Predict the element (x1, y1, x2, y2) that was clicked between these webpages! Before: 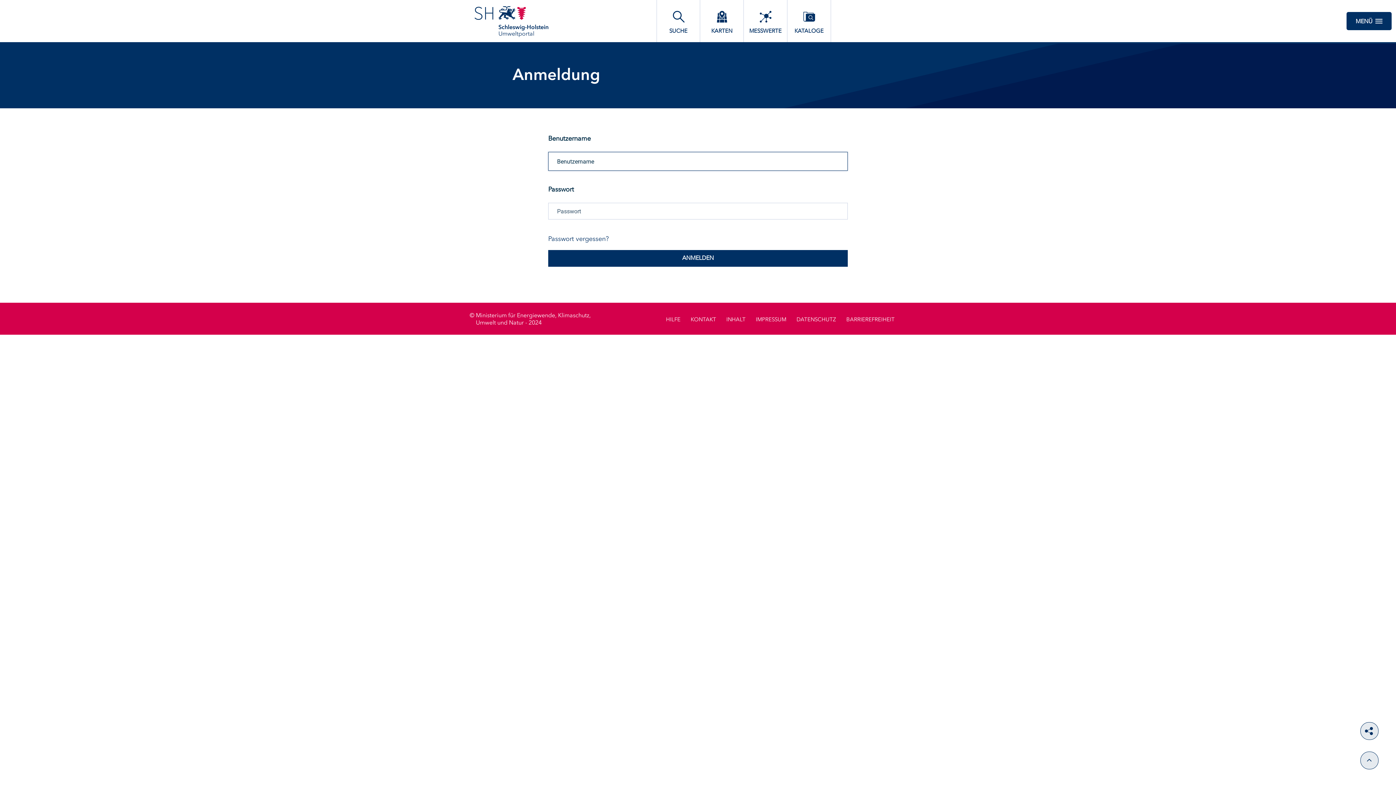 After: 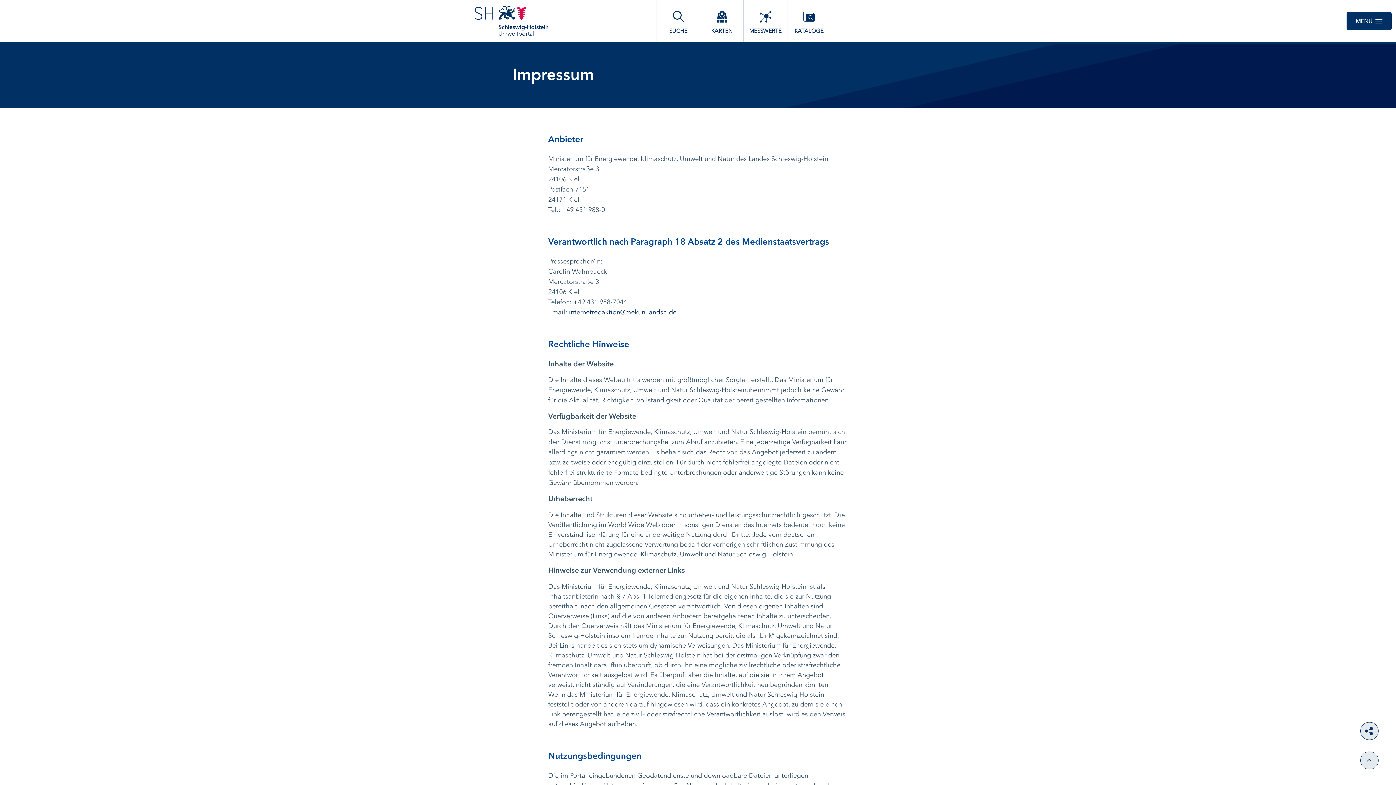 Action: label: IMPRESSUM bbox: (756, 315, 786, 324)